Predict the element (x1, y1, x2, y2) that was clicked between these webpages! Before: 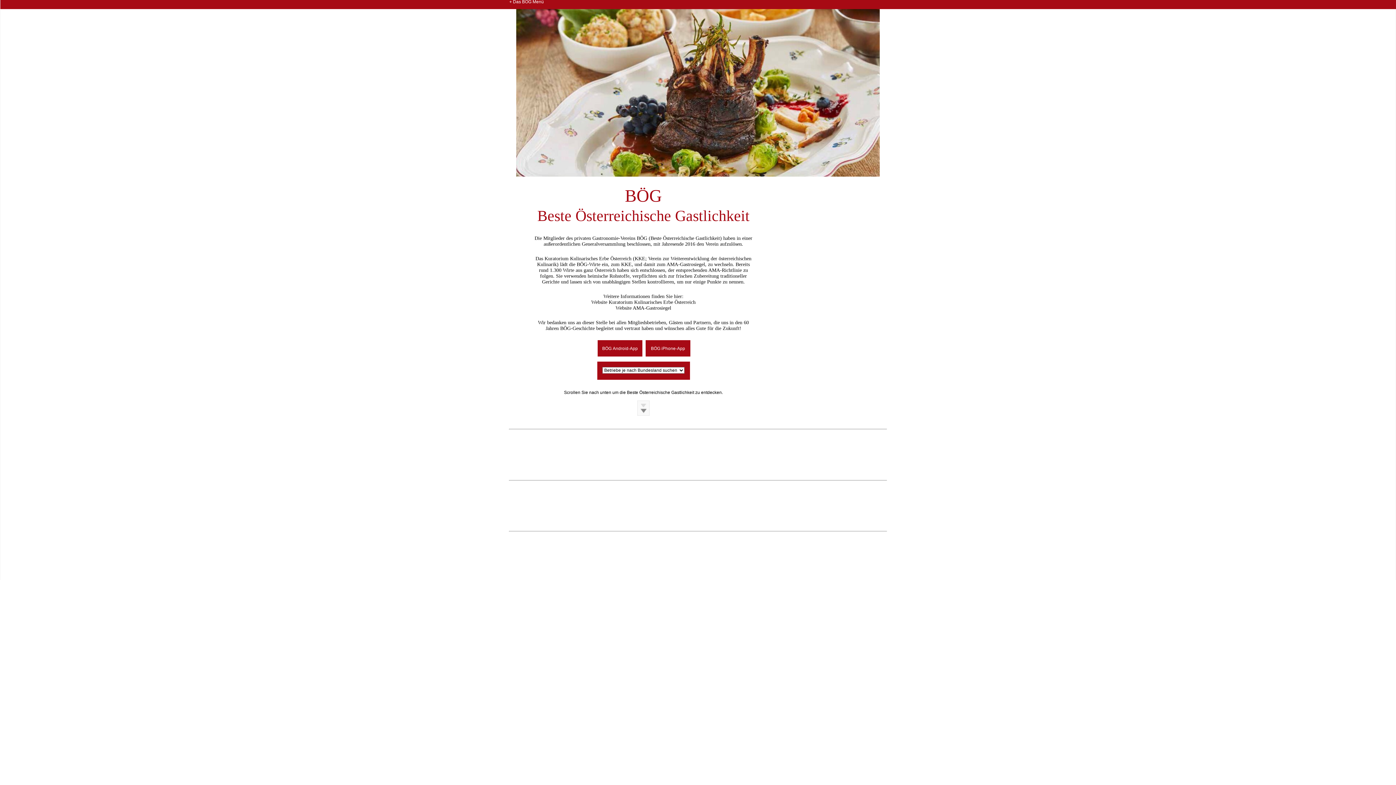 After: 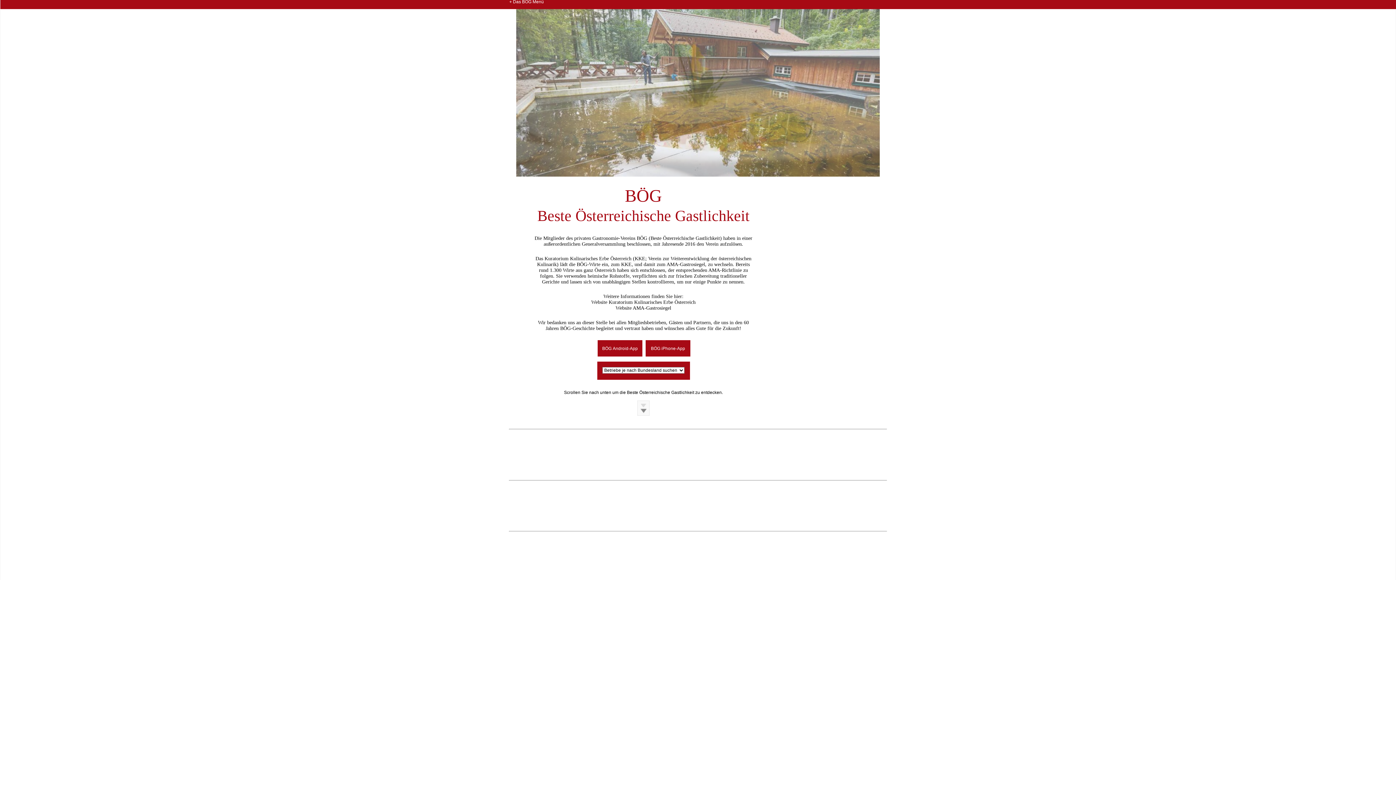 Action: bbox: (637, 402, 649, 407)